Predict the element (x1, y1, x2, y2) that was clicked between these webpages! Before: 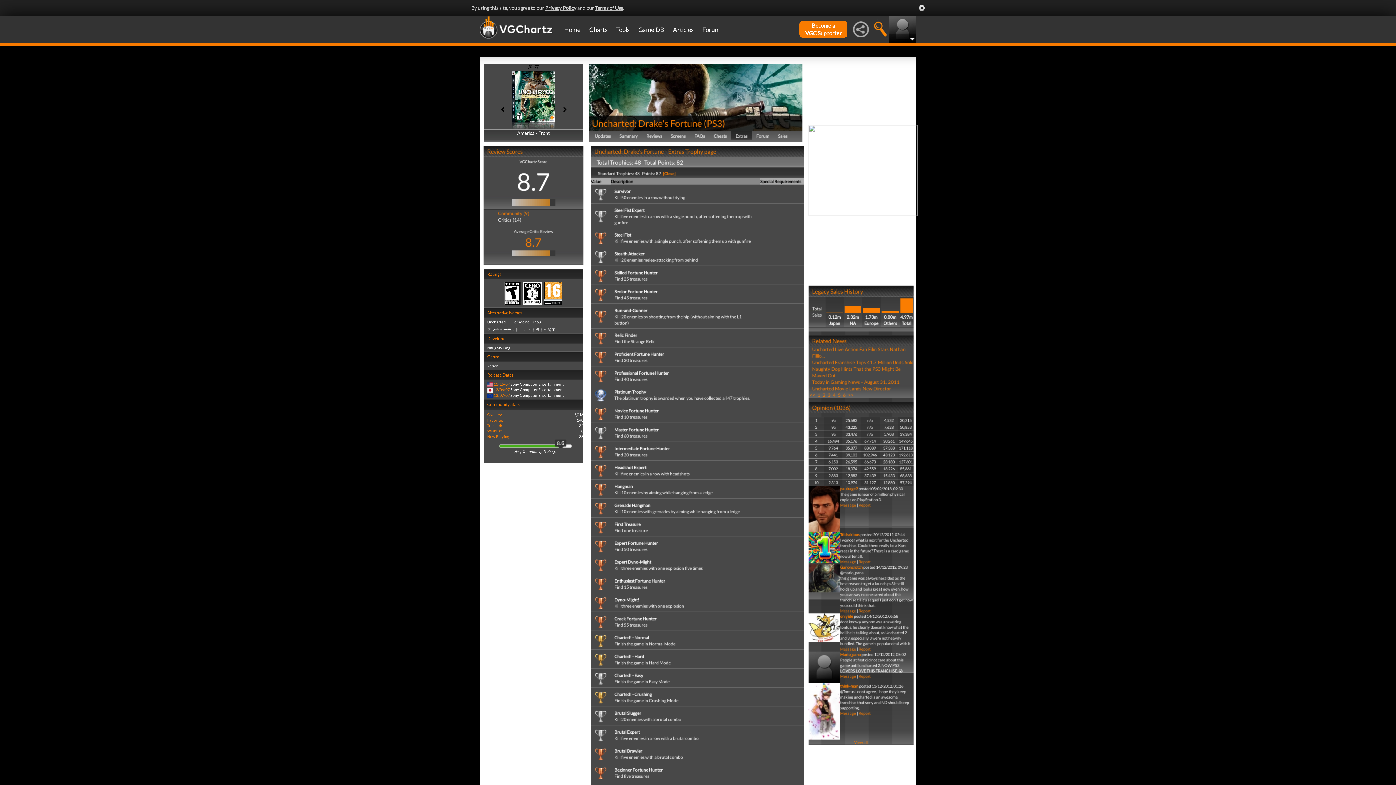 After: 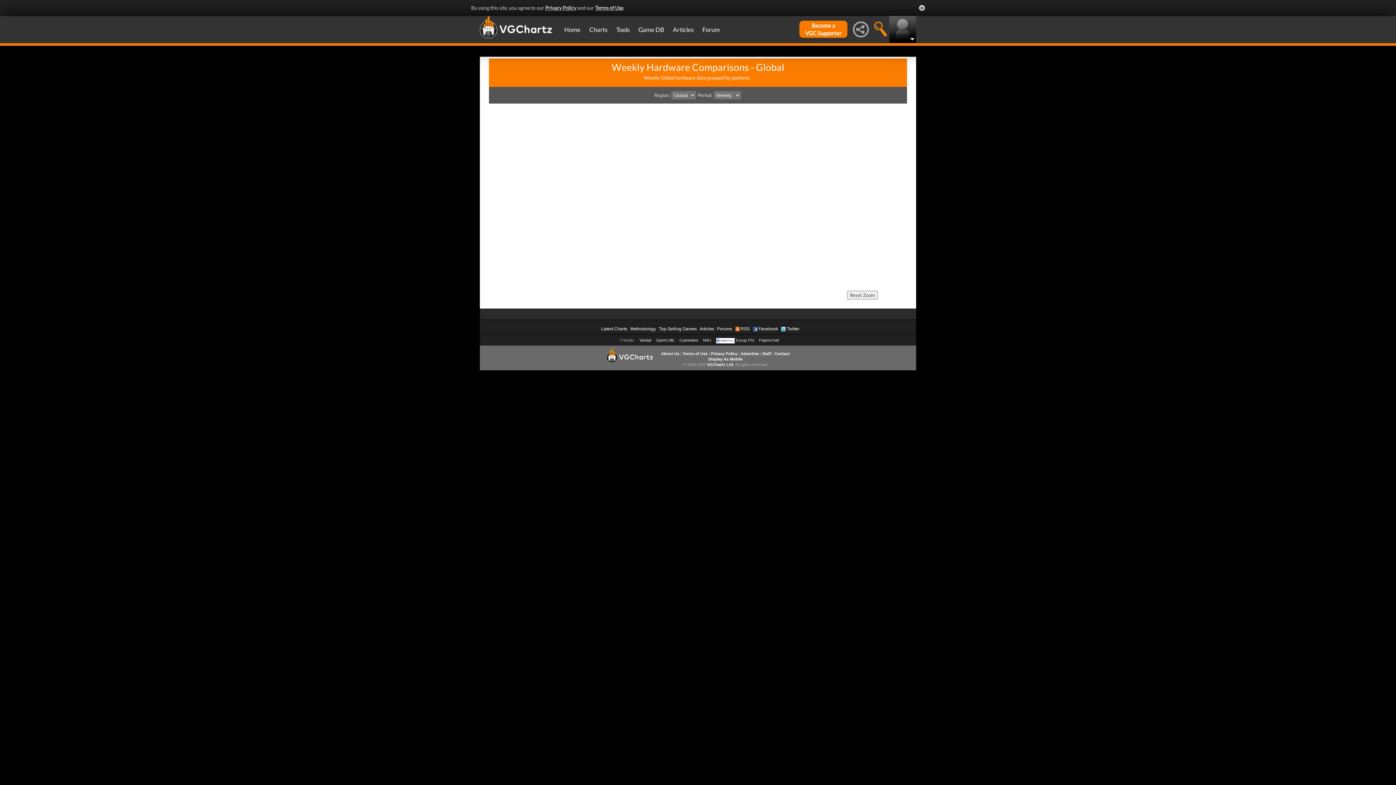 Action: label: Tools bbox: (612, 16, 634, 43)